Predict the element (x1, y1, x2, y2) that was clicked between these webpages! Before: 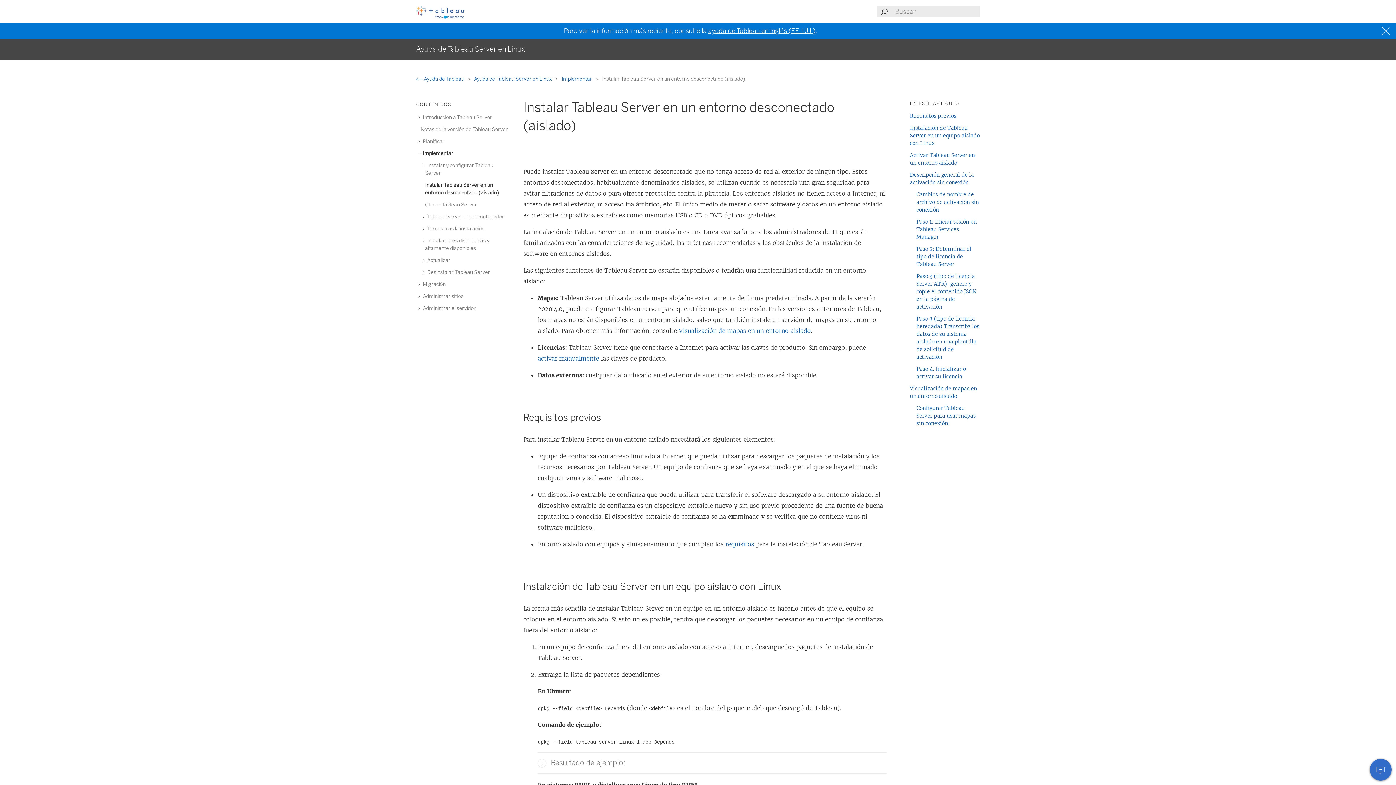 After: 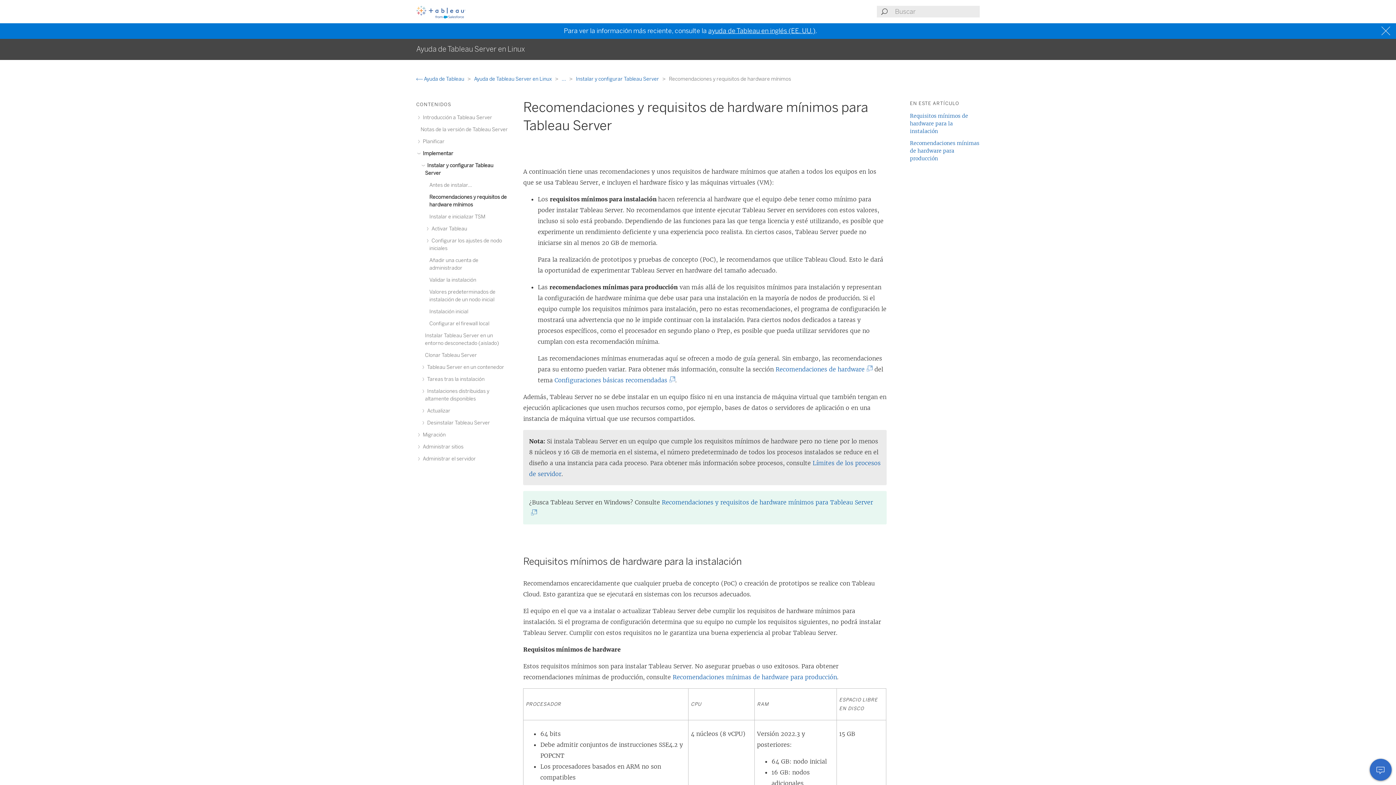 Action: label: requisitos bbox: (725, 540, 754, 548)